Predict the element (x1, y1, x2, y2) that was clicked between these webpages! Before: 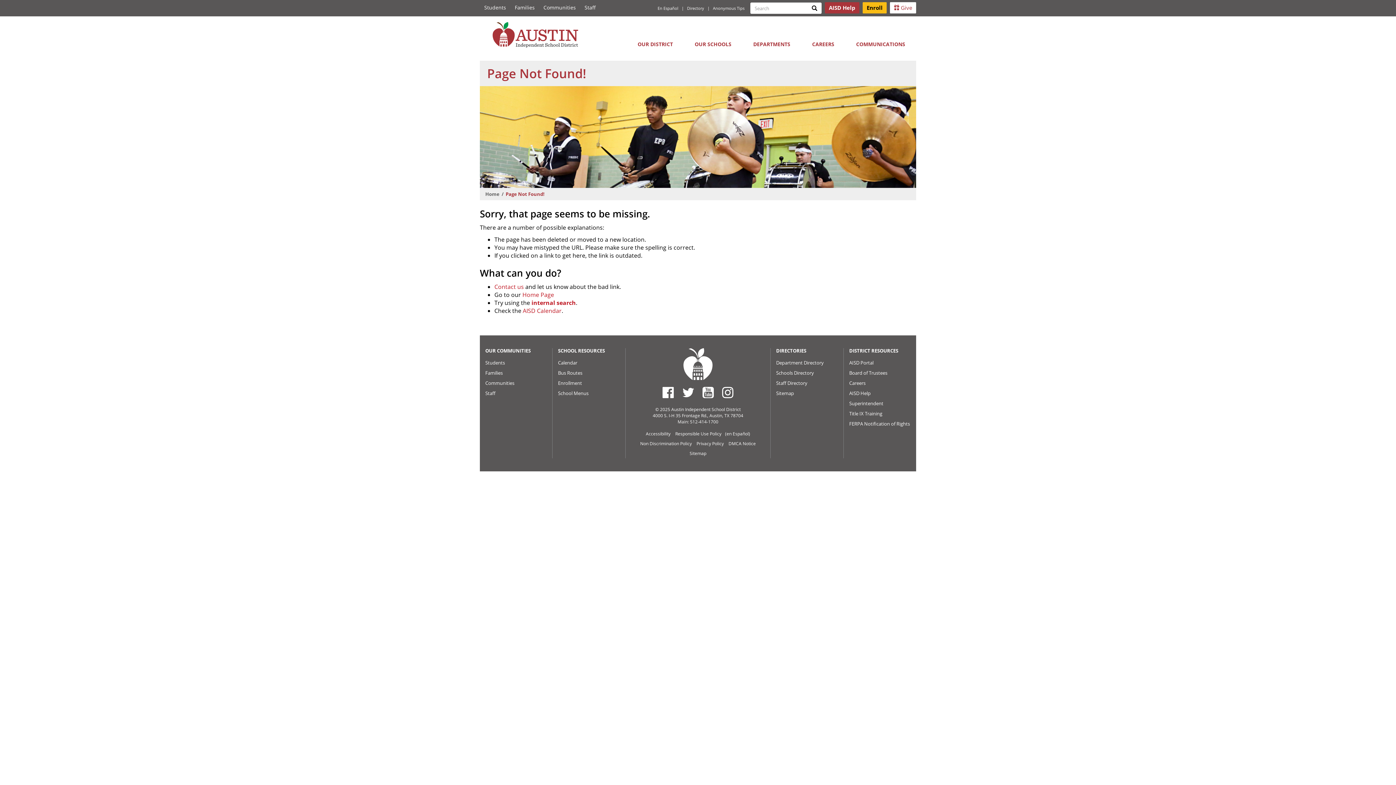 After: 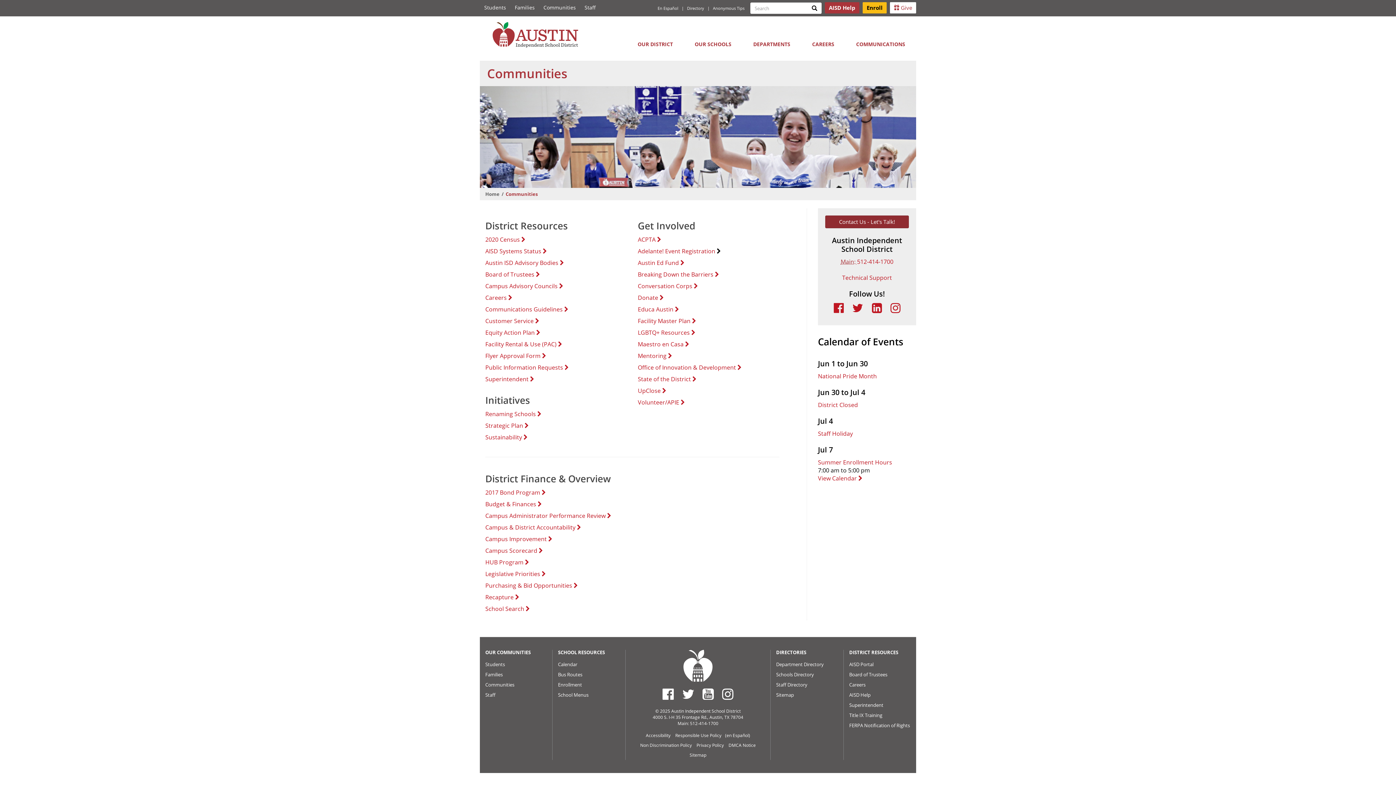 Action: label: Communities bbox: (485, 378, 514, 388)